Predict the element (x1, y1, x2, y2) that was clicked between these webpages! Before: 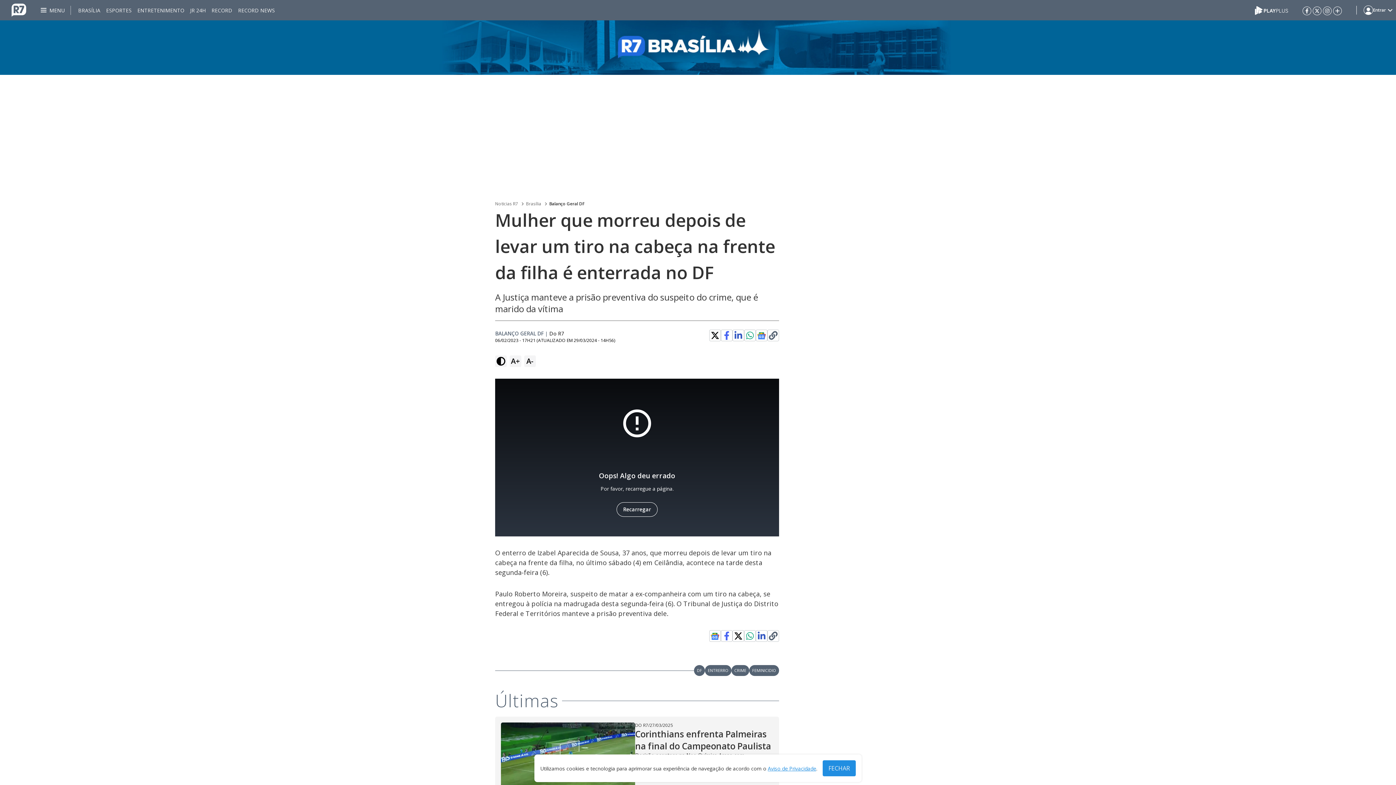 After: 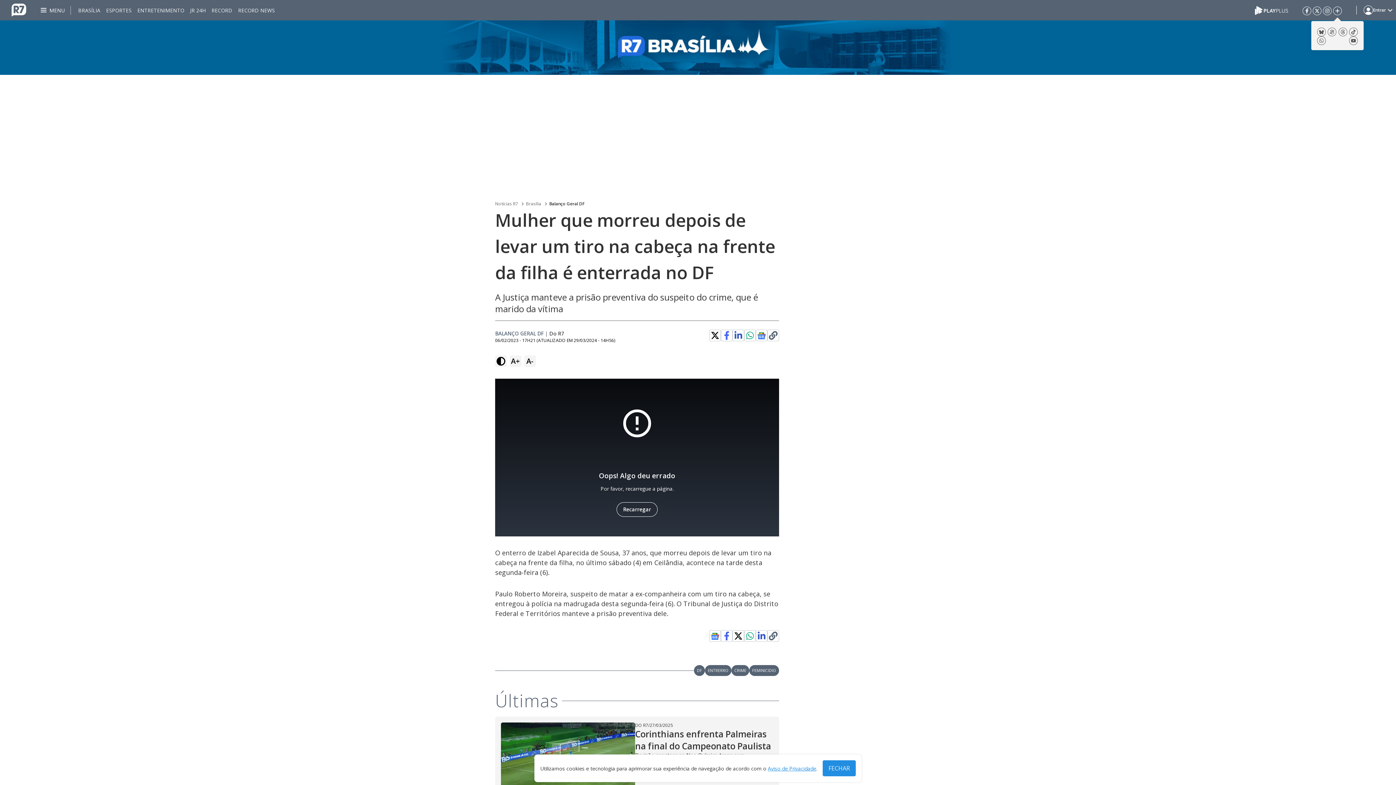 Action: bbox: (1333, 6, 1342, 14)